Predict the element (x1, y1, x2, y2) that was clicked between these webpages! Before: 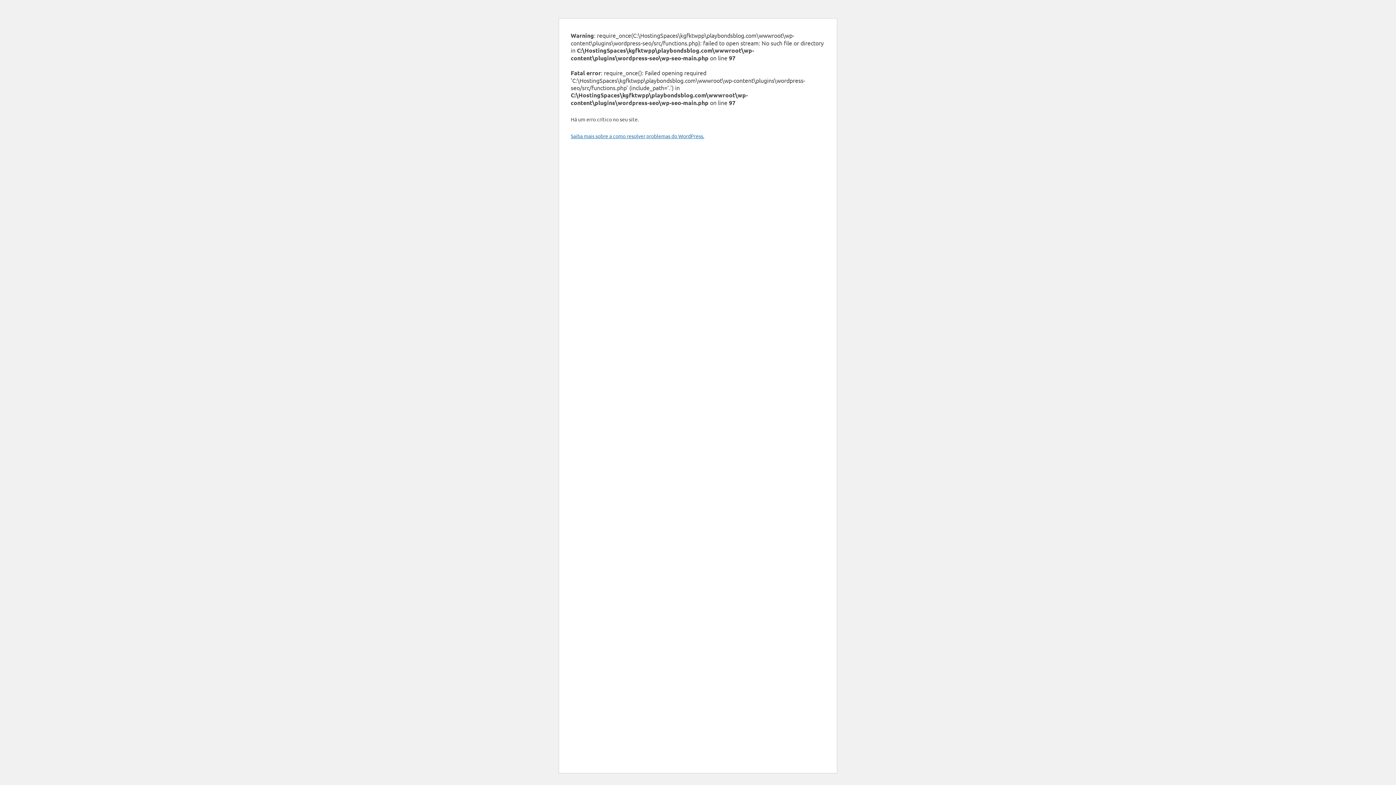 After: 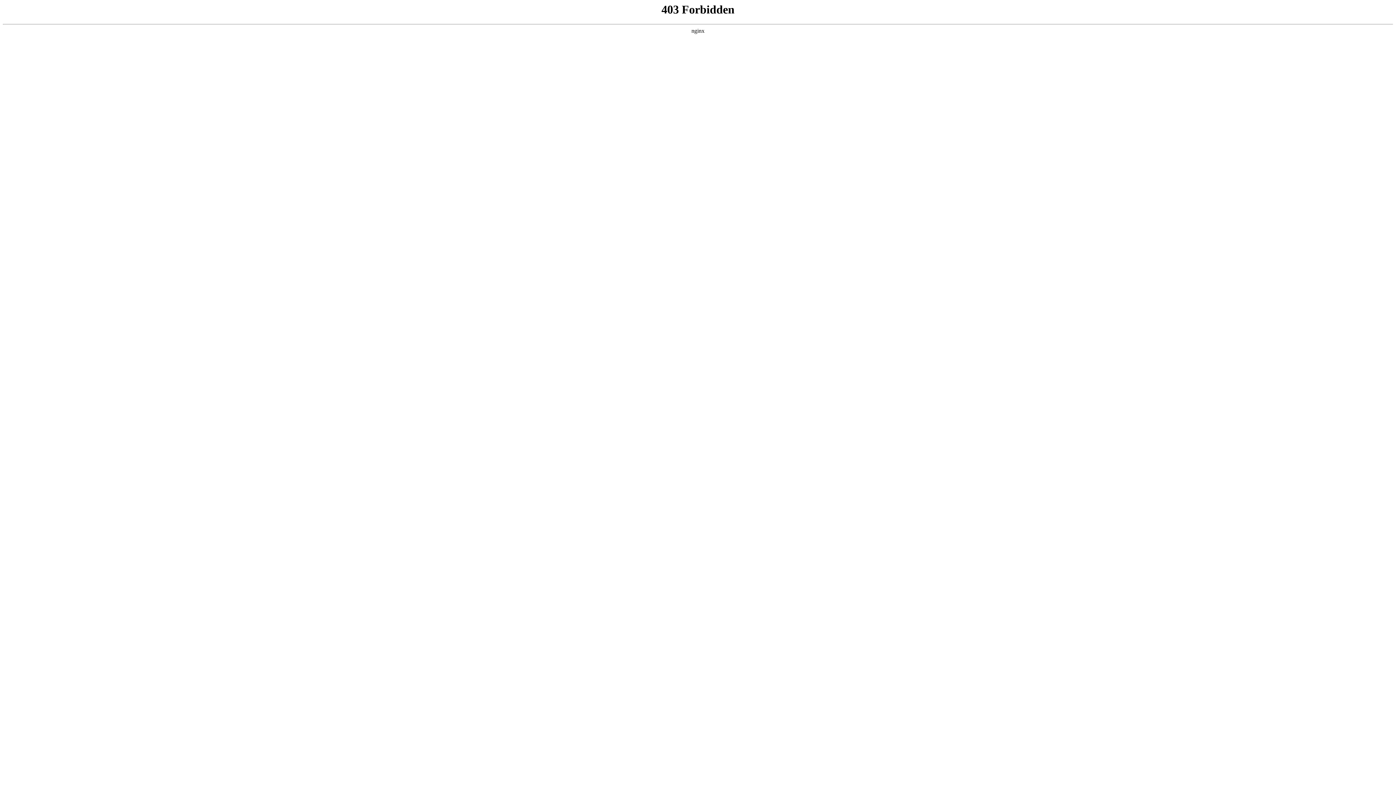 Action: bbox: (570, 132, 704, 139) label: Saiba mais sobre a como resolver problemas do WordPress.